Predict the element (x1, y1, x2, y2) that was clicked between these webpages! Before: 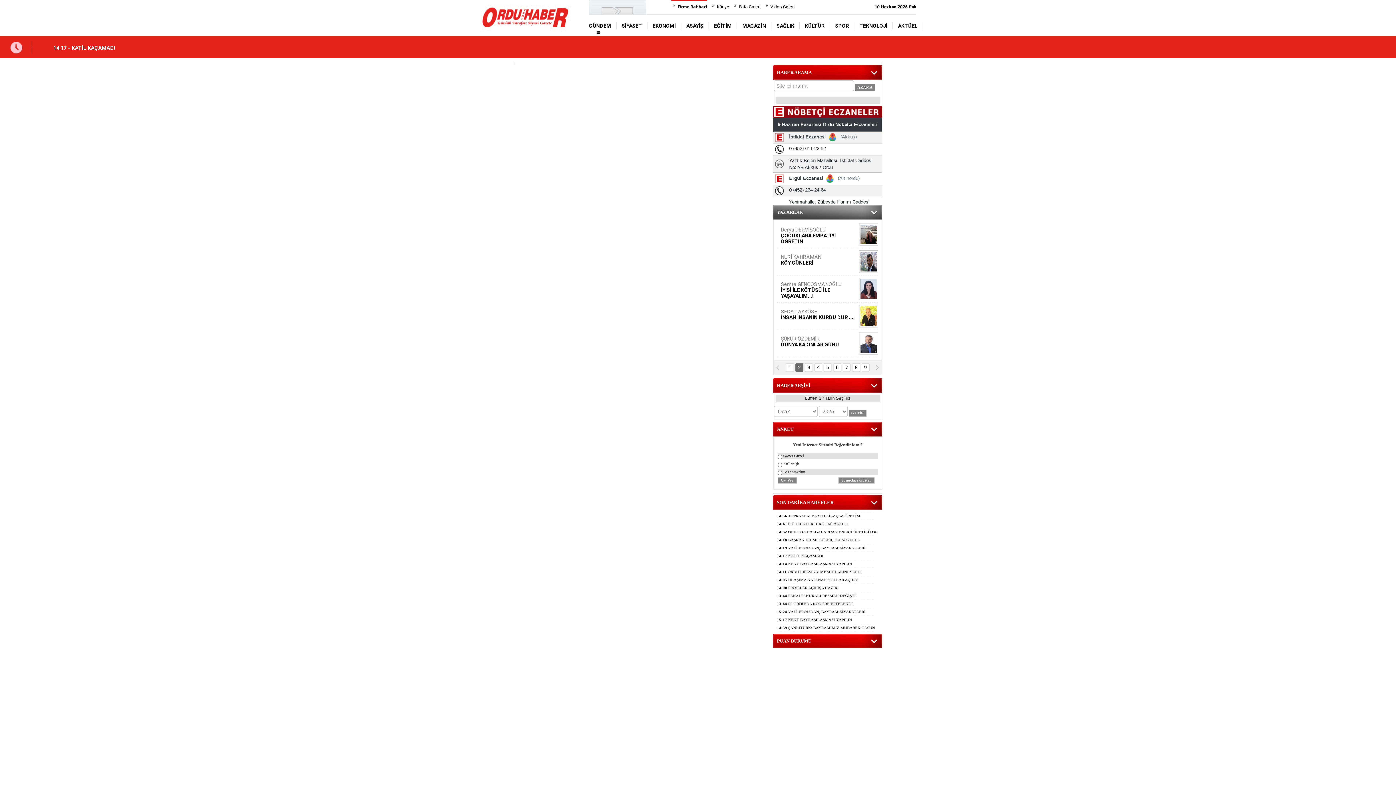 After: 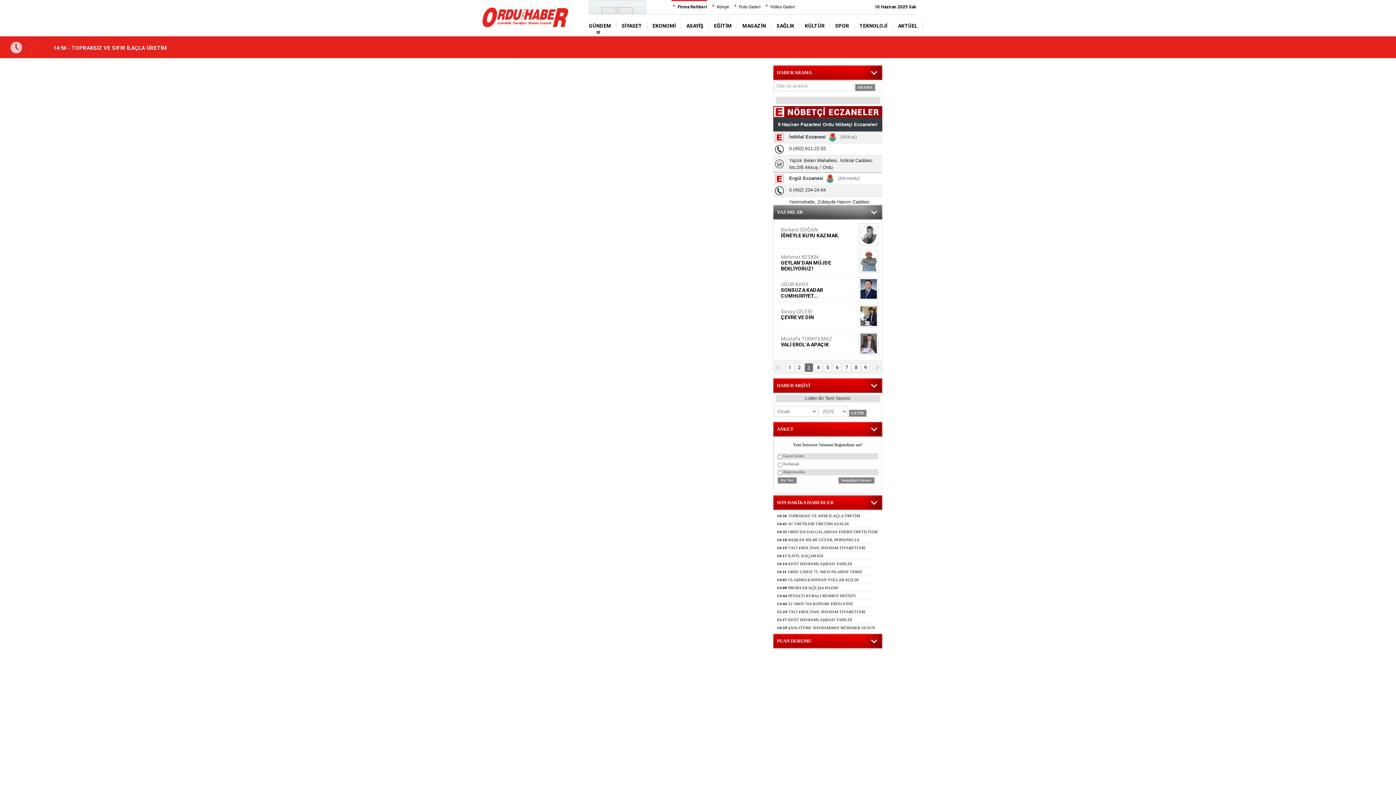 Action: bbox: (805, 363, 813, 372) label: 3